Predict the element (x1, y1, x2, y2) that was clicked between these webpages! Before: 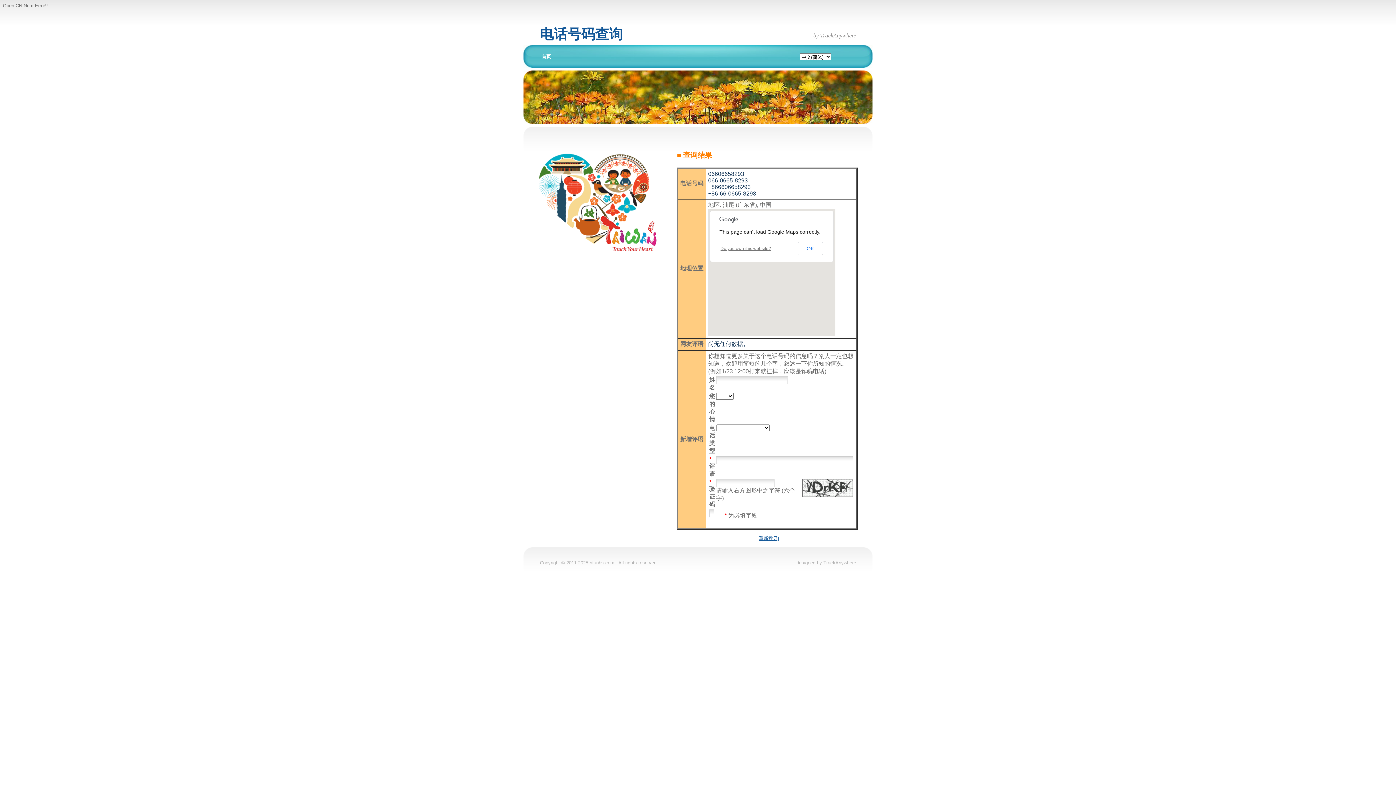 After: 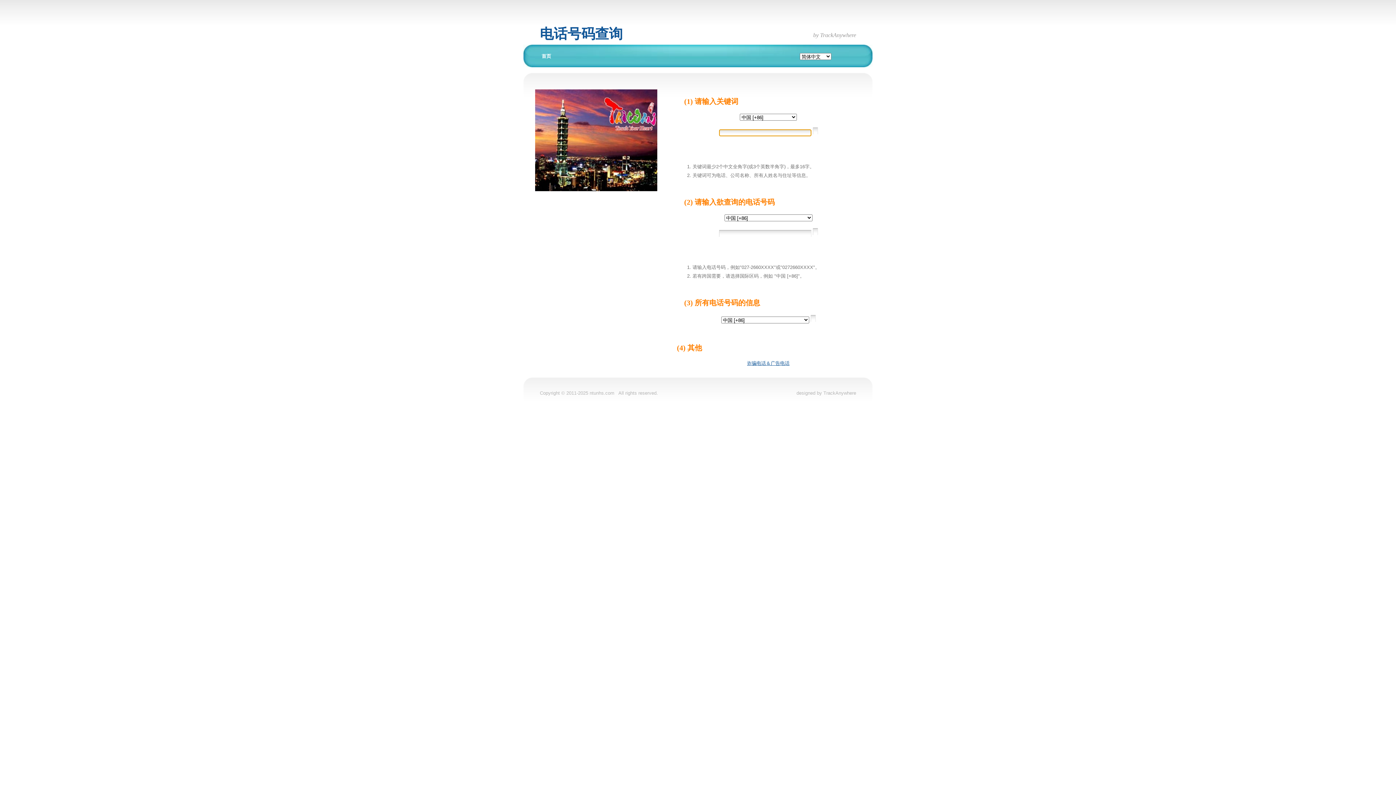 Action: label: [重新搜寻] bbox: (757, 536, 779, 541)